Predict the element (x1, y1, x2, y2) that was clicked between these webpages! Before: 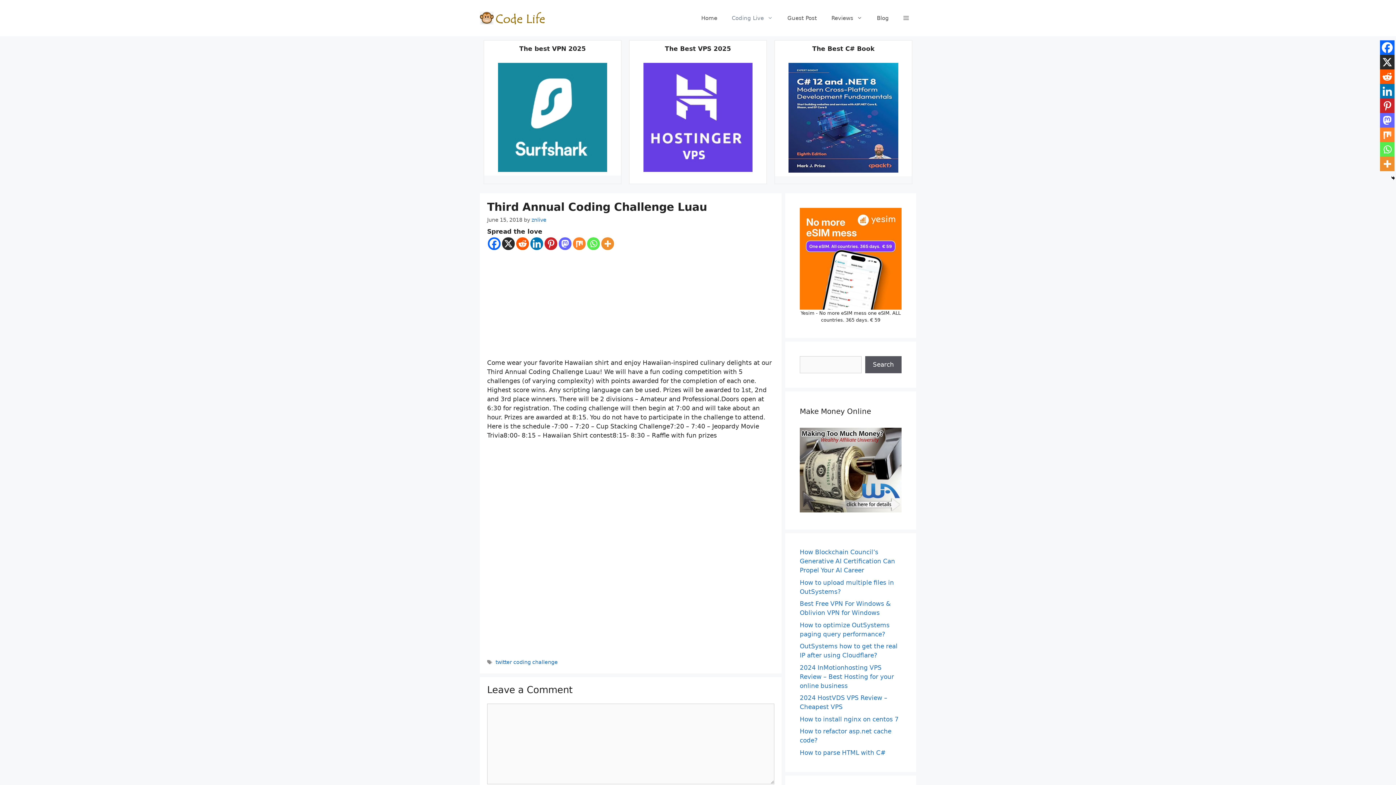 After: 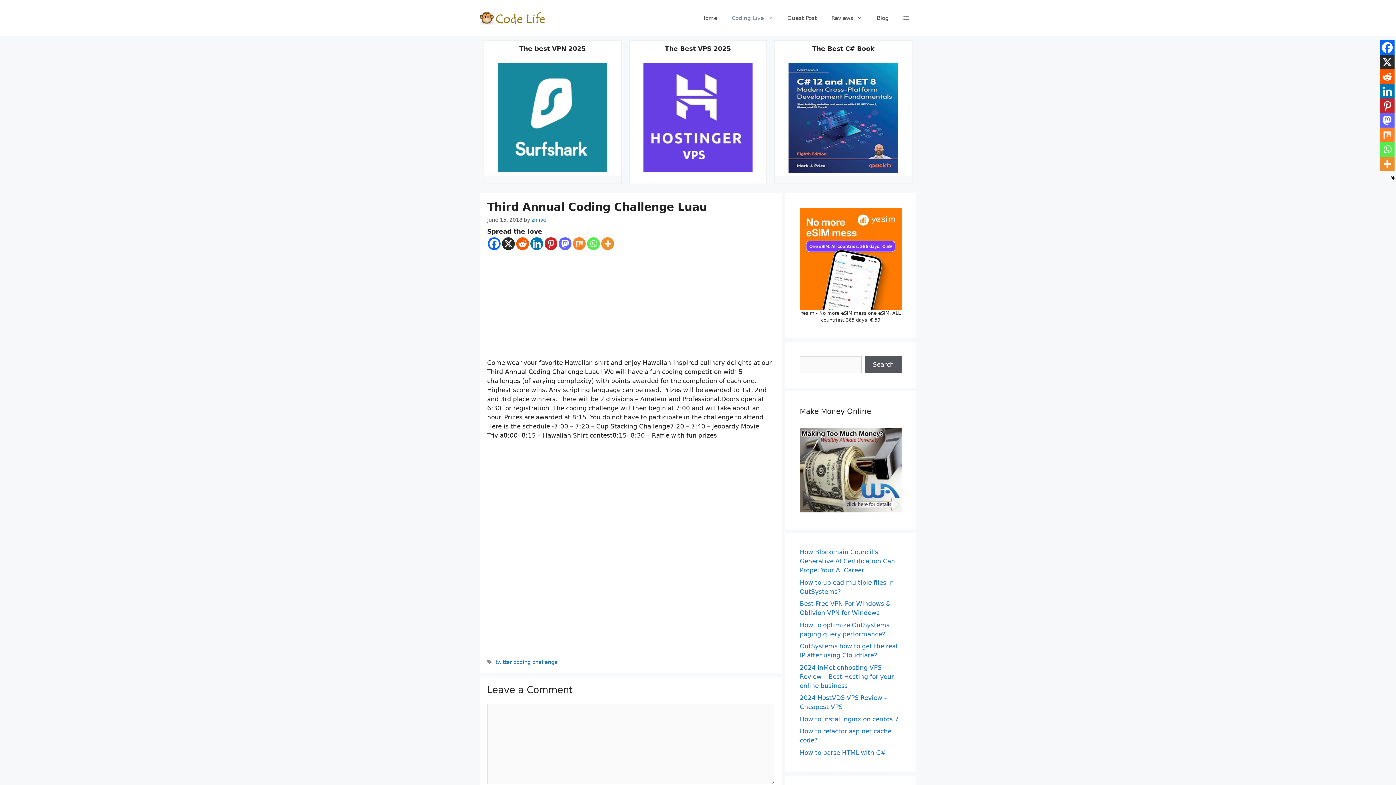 Action: bbox: (788, 62, 898, 172)